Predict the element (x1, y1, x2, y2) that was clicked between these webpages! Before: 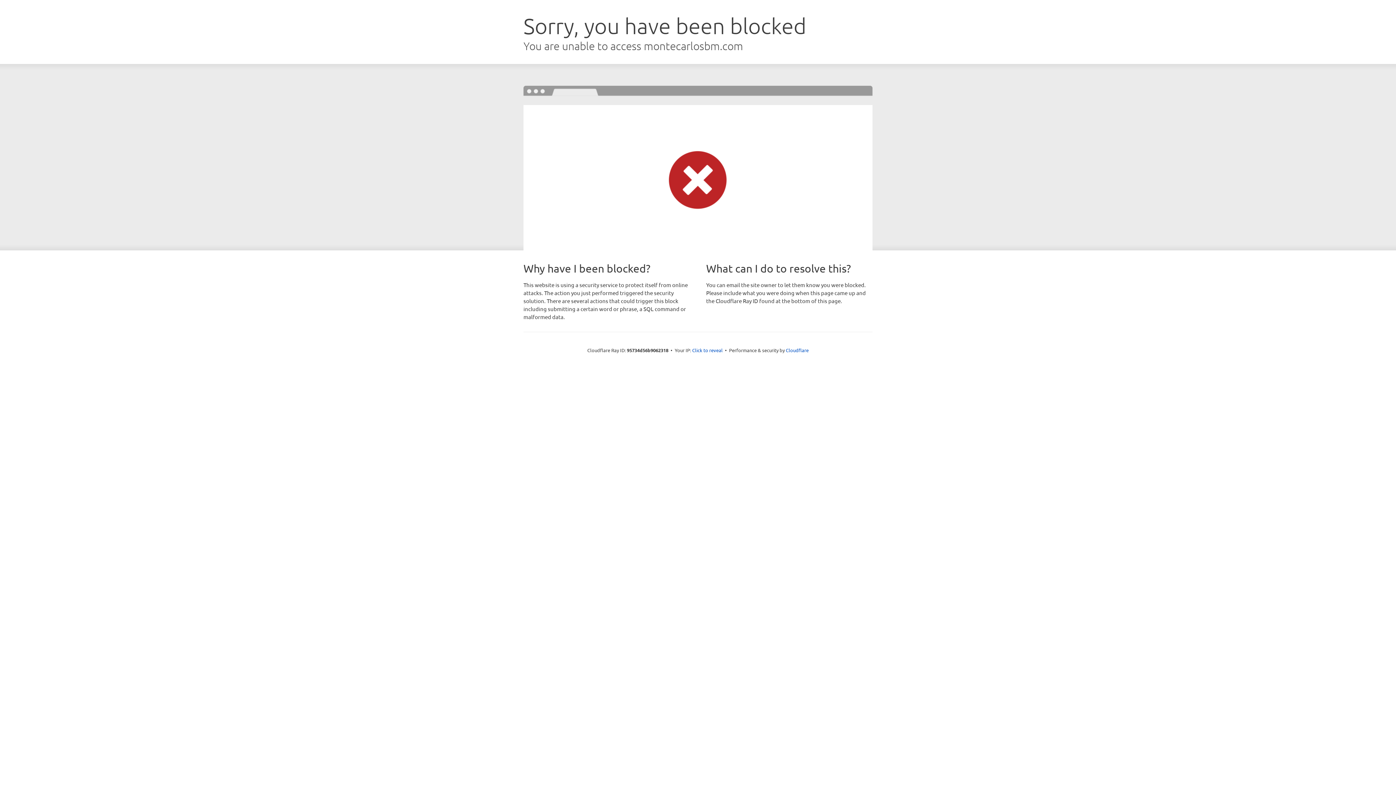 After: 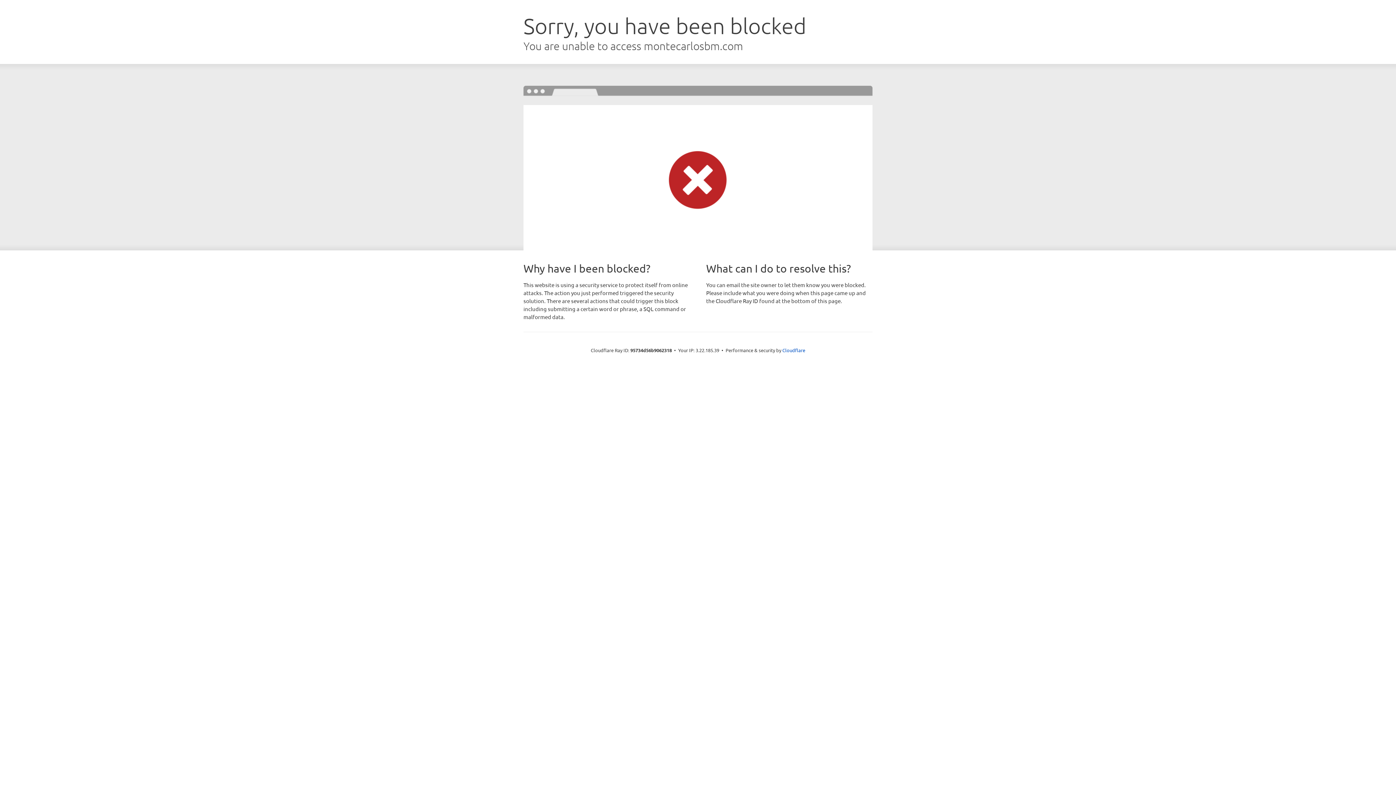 Action: label: Click to reveal bbox: (692, 346, 722, 353)